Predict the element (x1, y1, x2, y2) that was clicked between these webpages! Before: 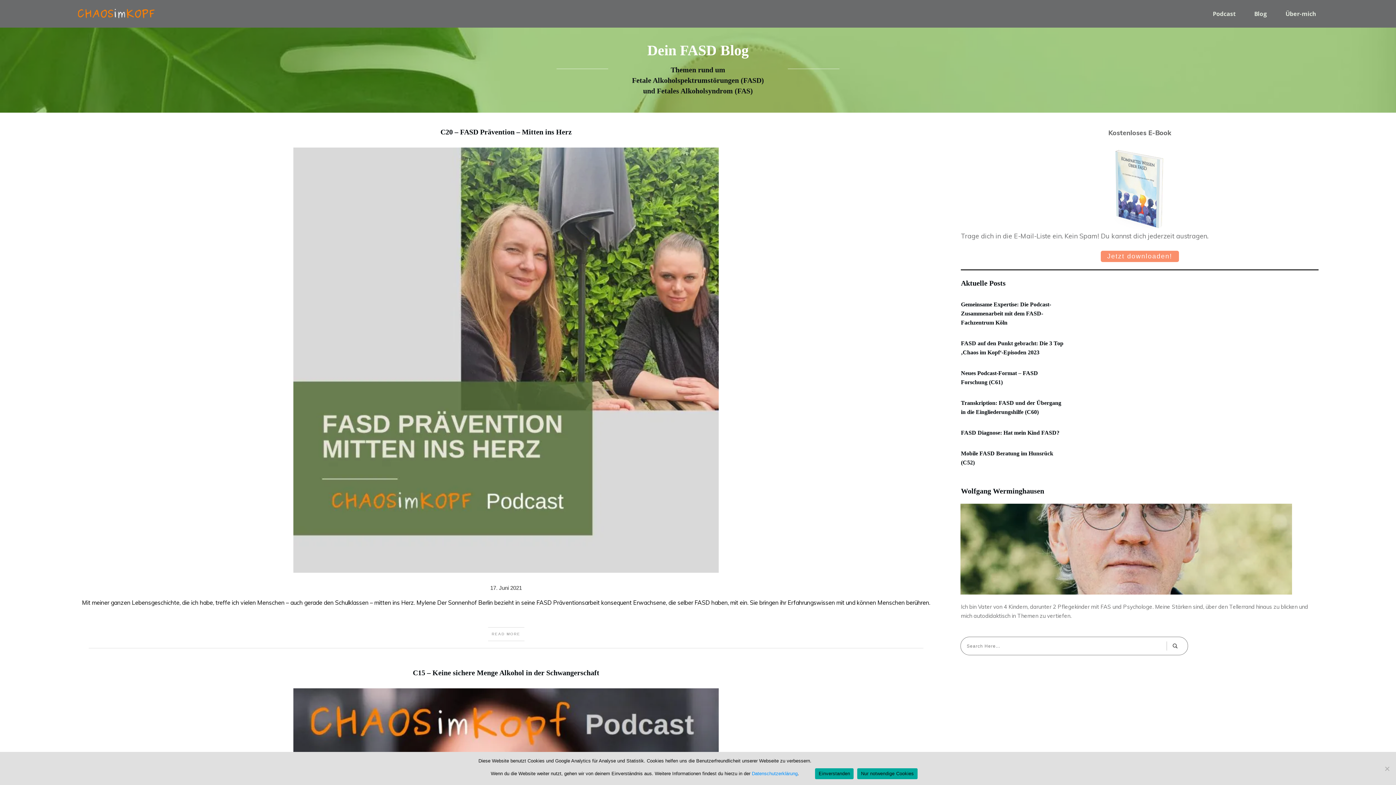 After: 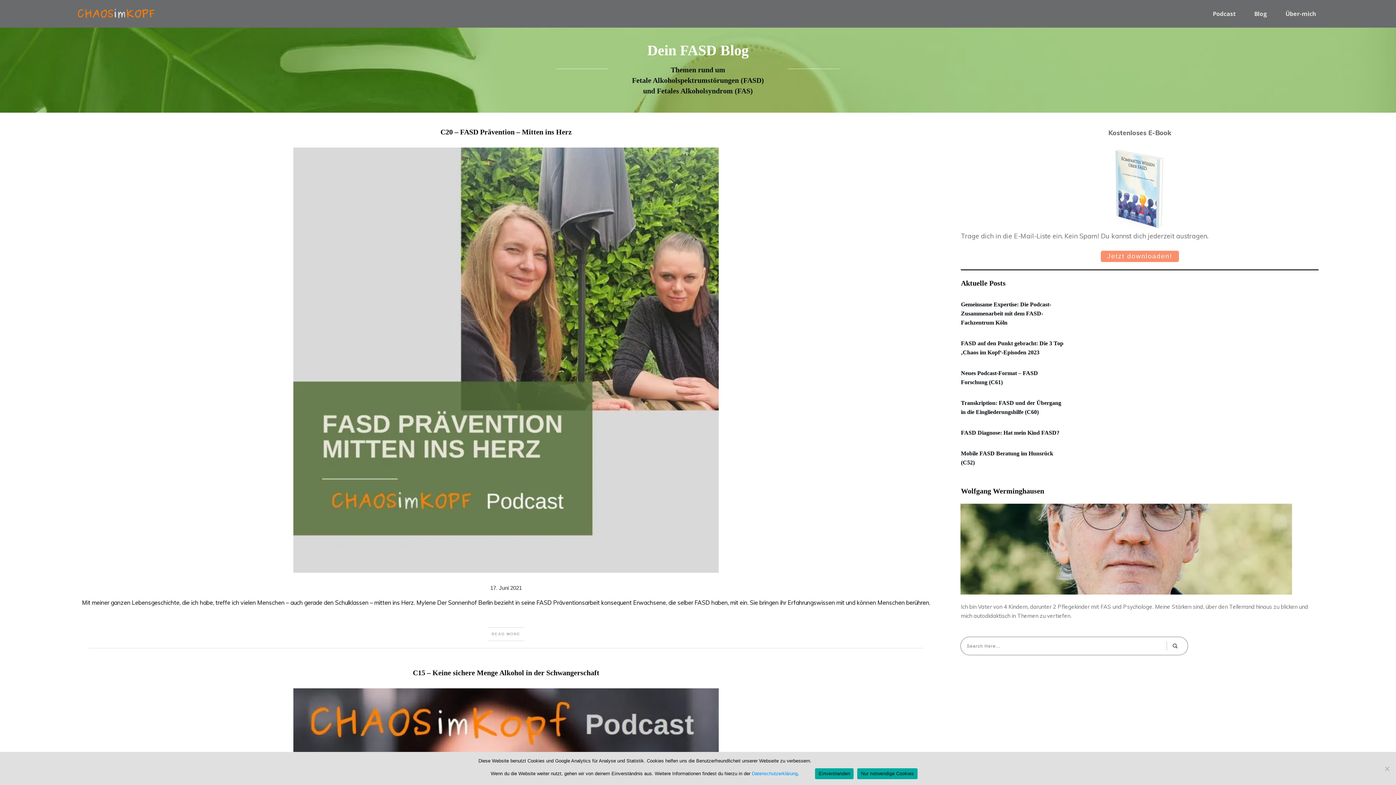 Action: bbox: (1100, 250, 1179, 262) label: Jetzt downloaden!